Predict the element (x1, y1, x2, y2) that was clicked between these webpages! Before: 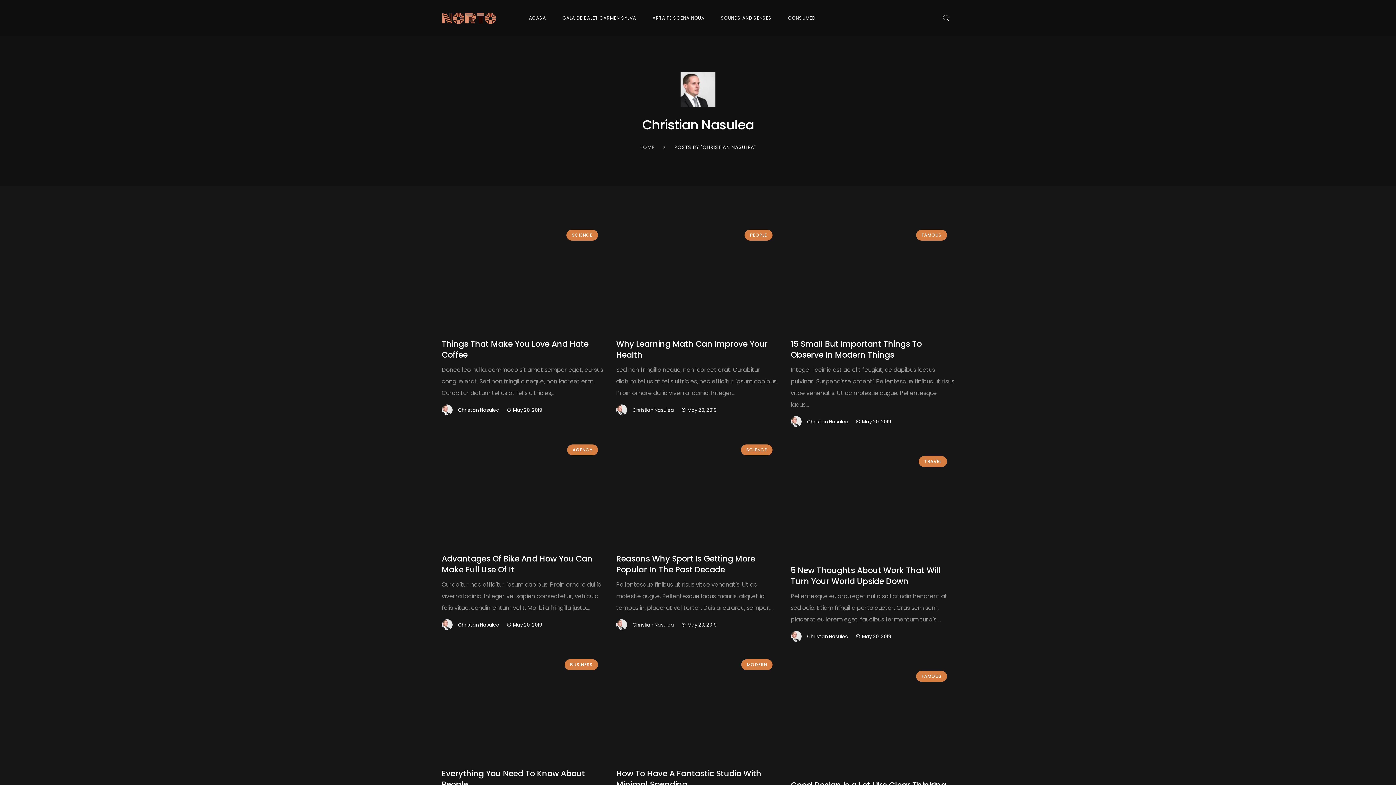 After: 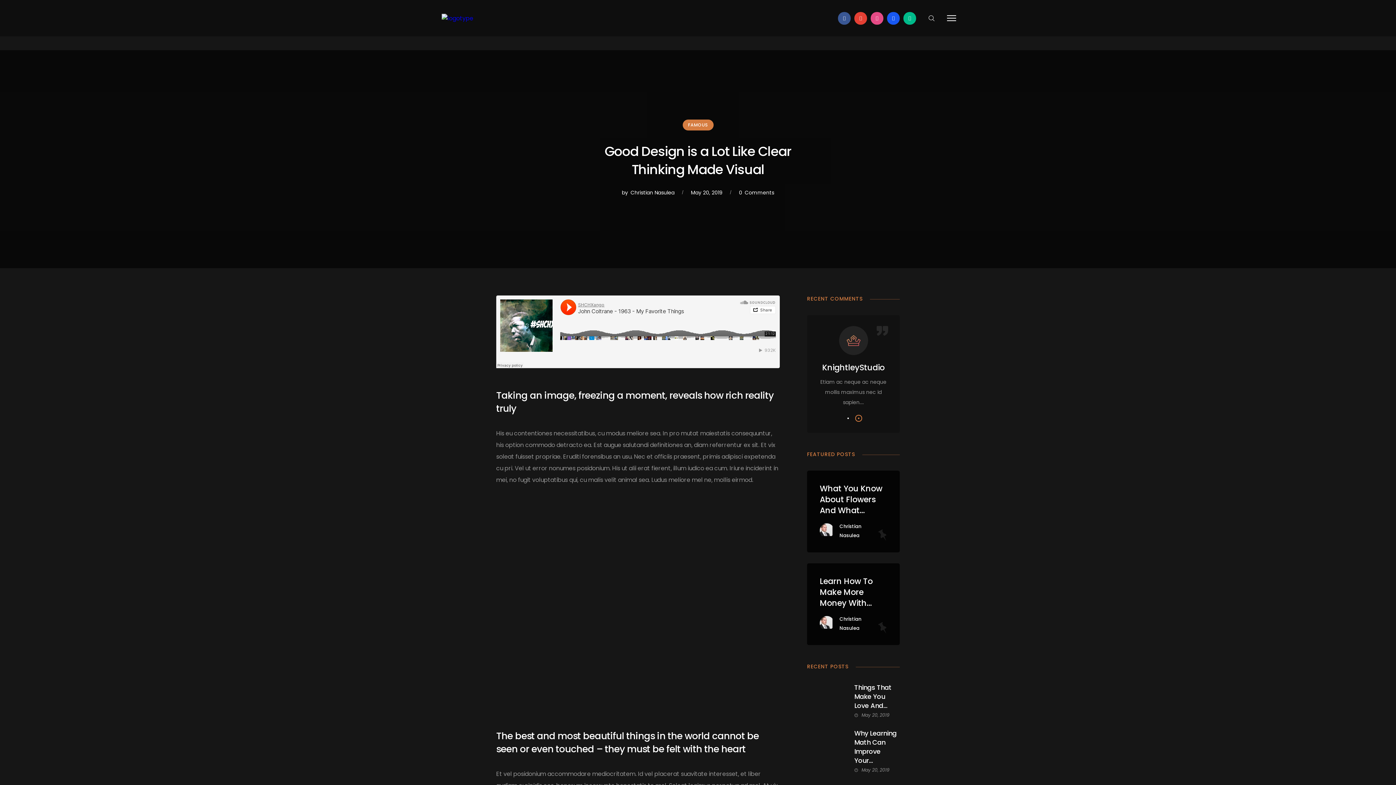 Action: bbox: (790, 664, 954, 773)